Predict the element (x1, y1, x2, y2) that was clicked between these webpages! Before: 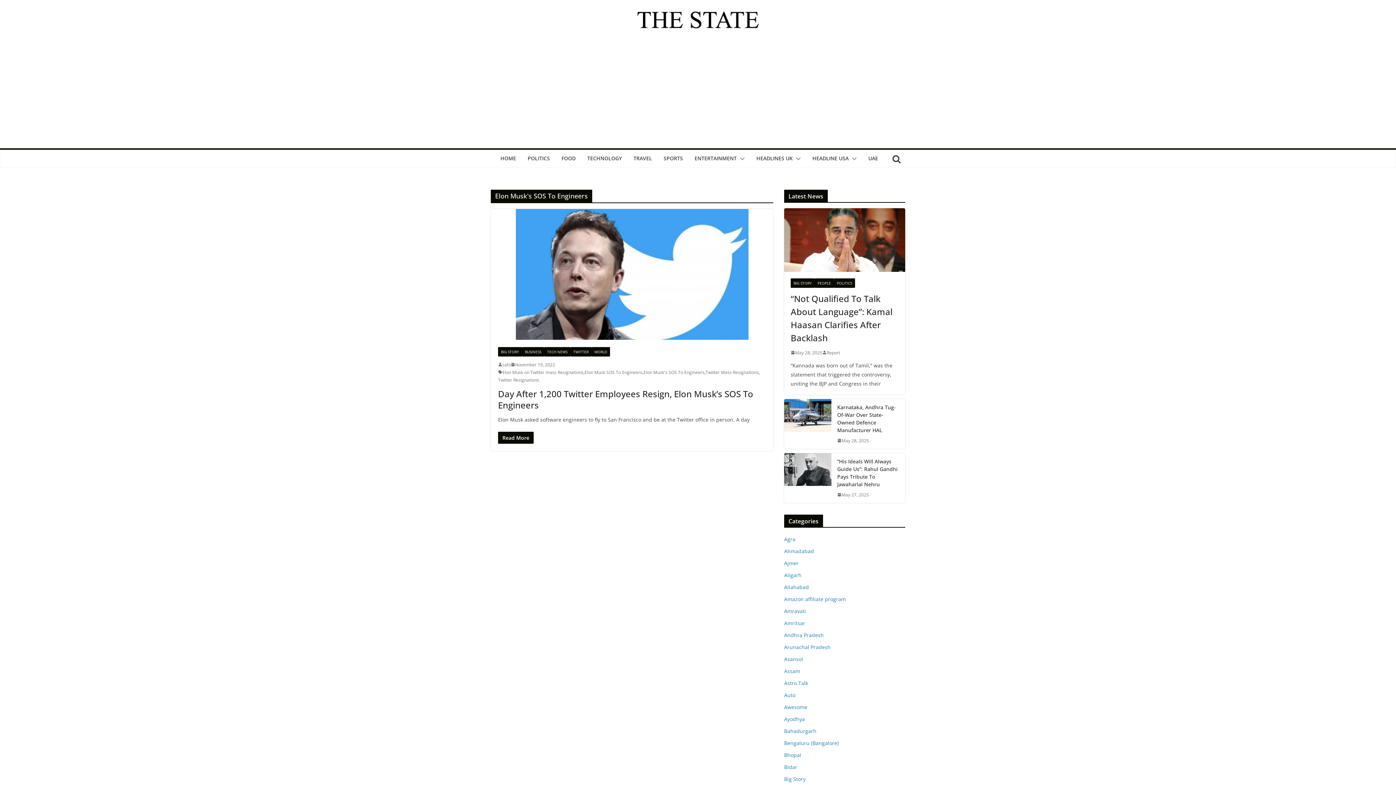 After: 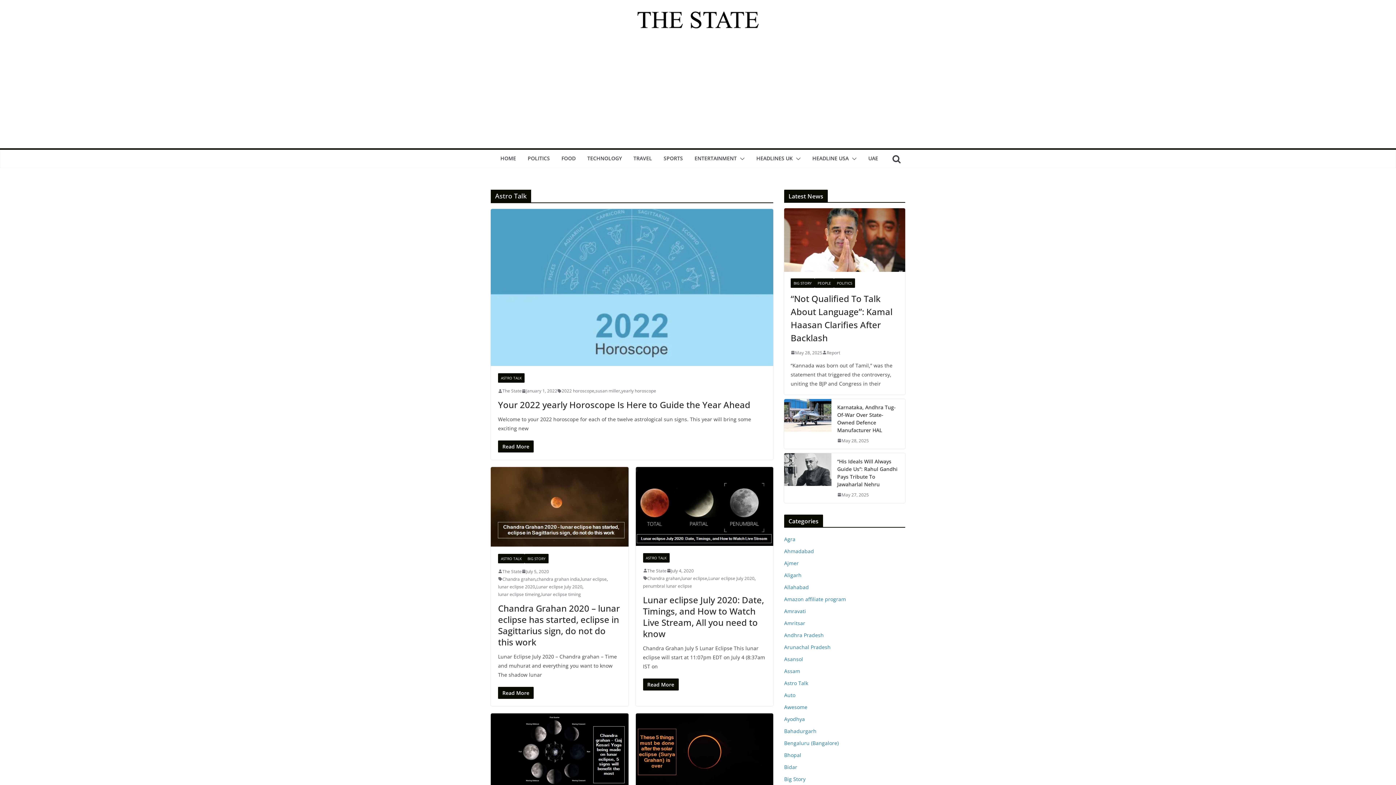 Action: label: Astro Talk bbox: (784, 679, 808, 686)